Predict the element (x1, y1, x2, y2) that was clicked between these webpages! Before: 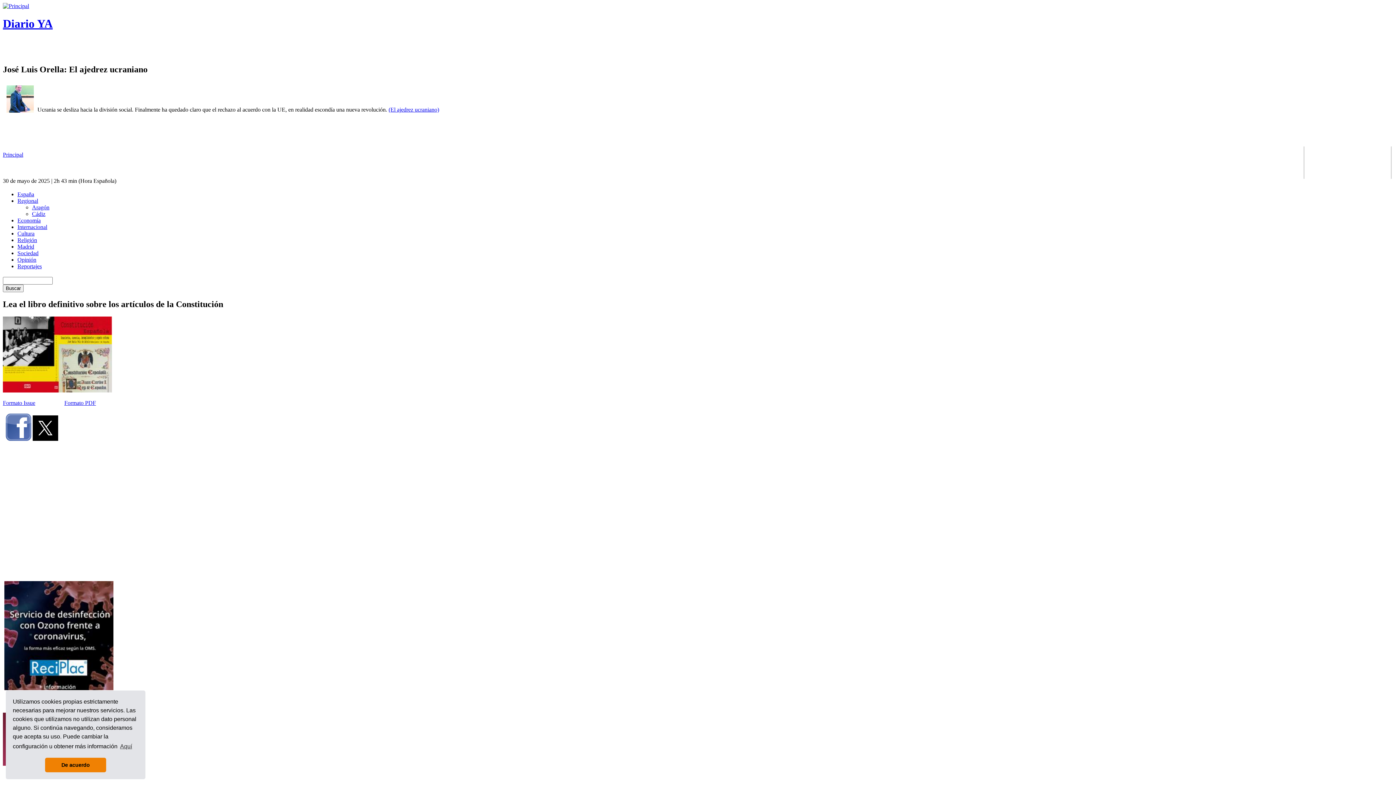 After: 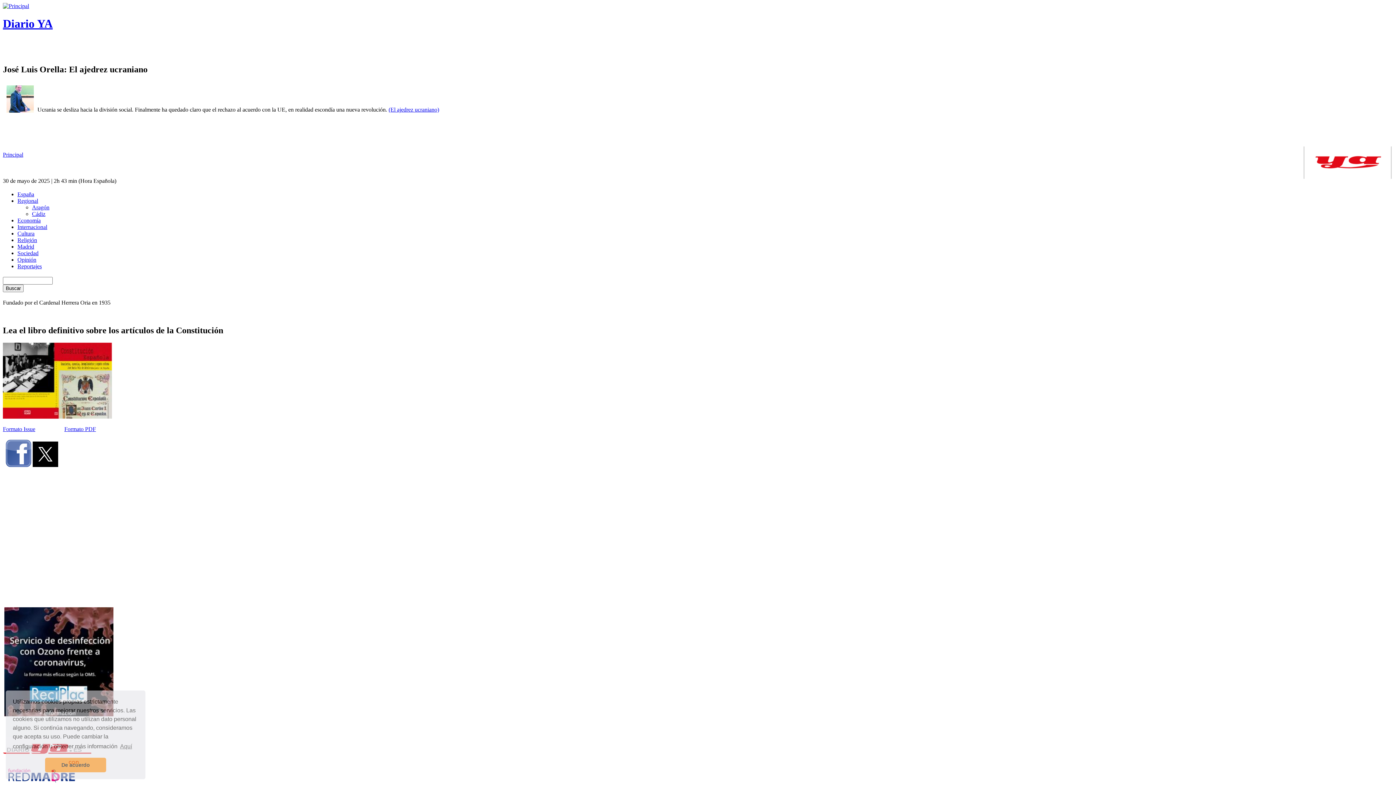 Action: bbox: (2, 151, 23, 157) label: Principal